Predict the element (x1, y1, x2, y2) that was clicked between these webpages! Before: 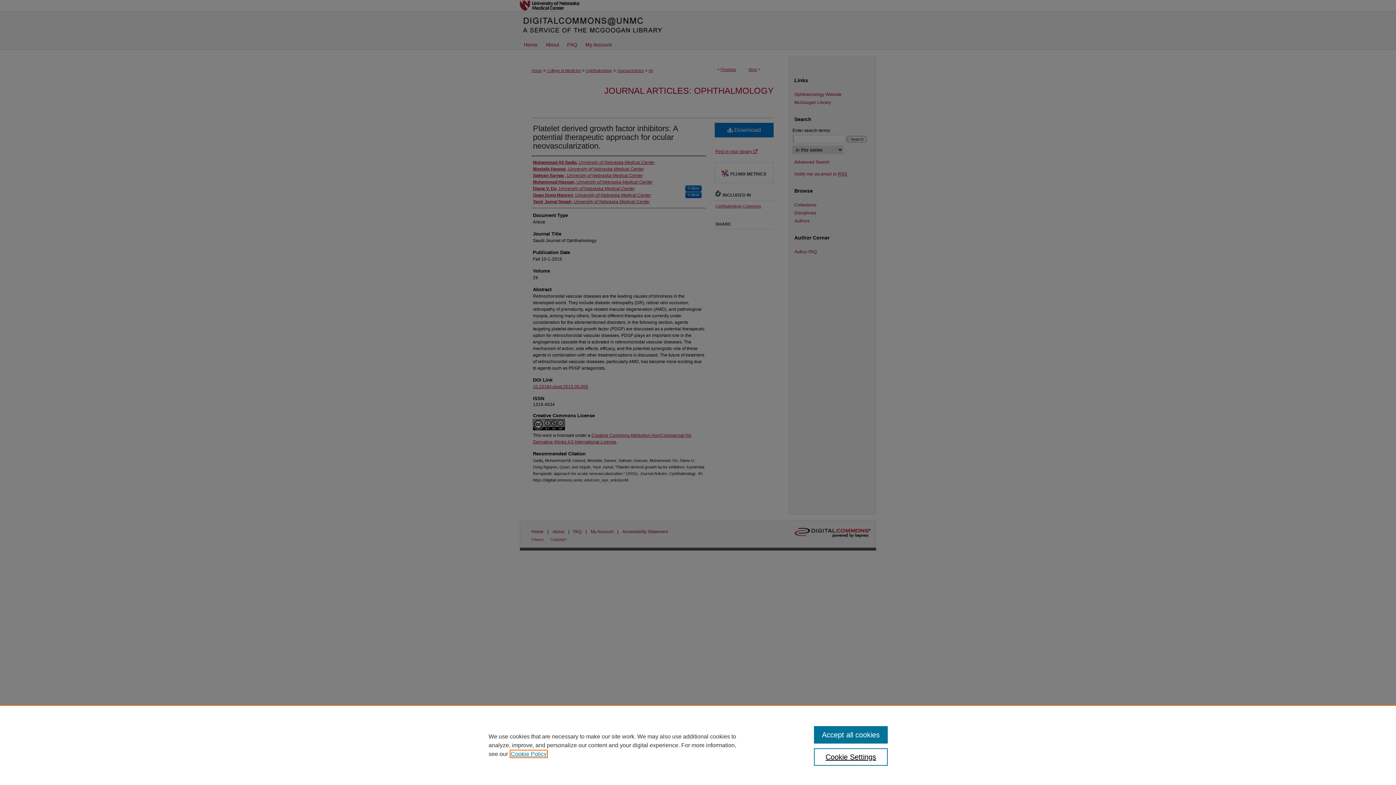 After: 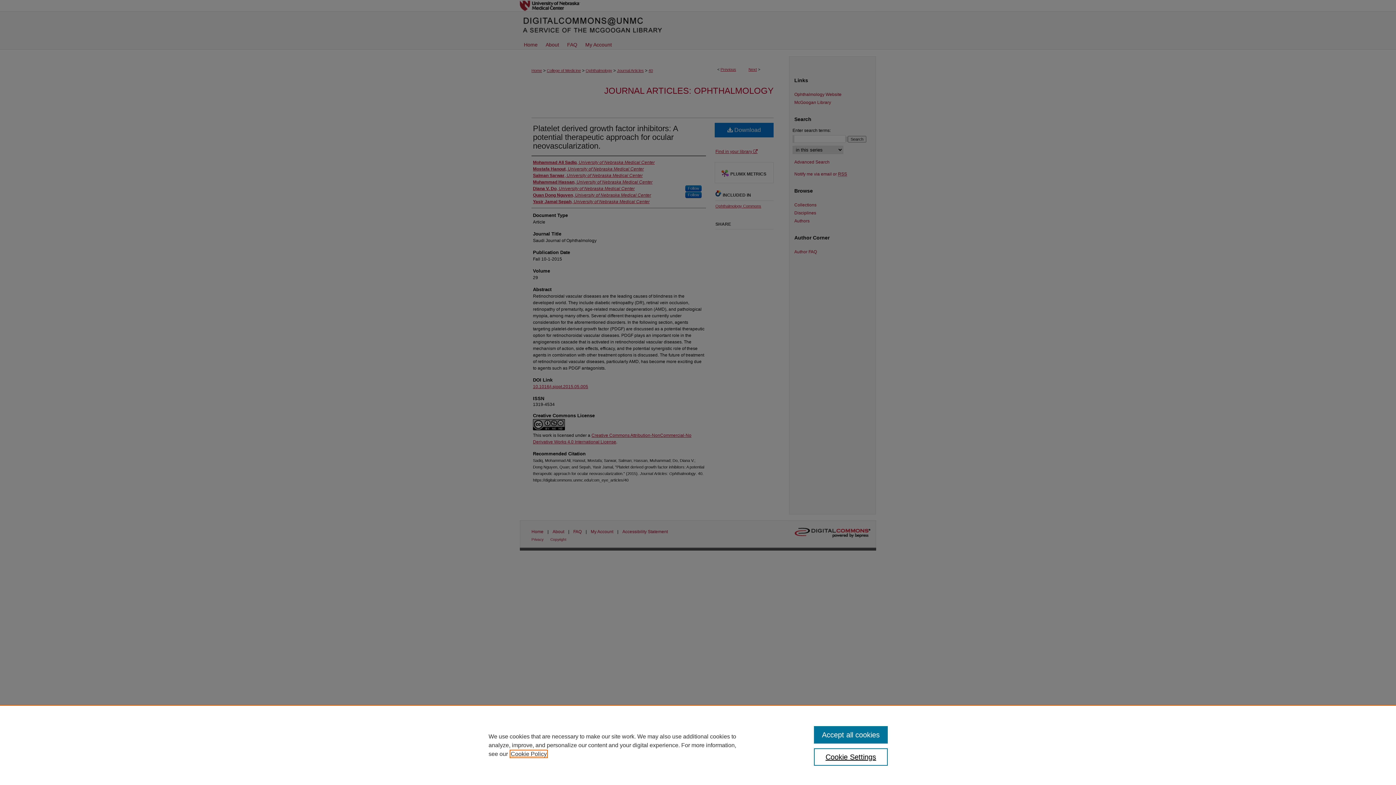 Action: label: , opens in a new tab bbox: (510, 751, 546, 757)